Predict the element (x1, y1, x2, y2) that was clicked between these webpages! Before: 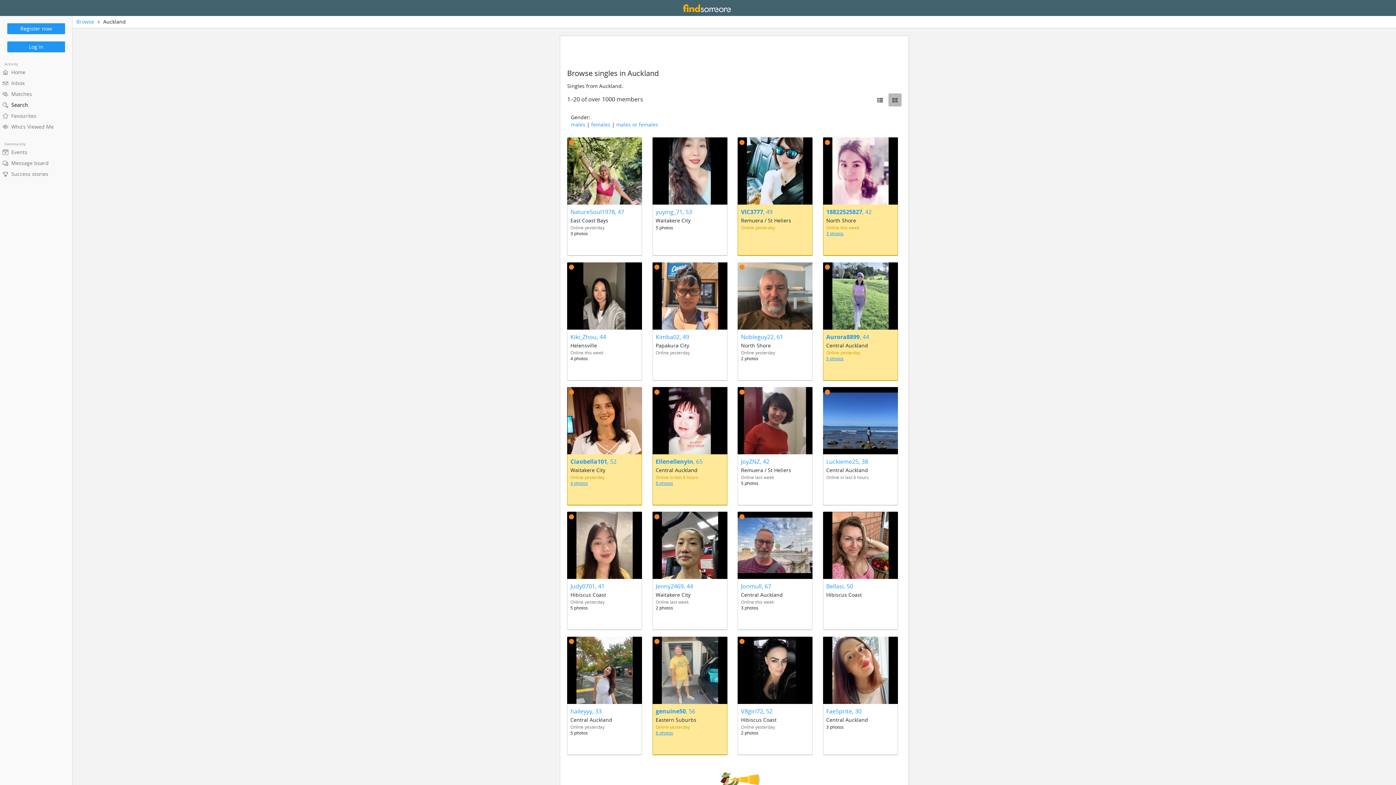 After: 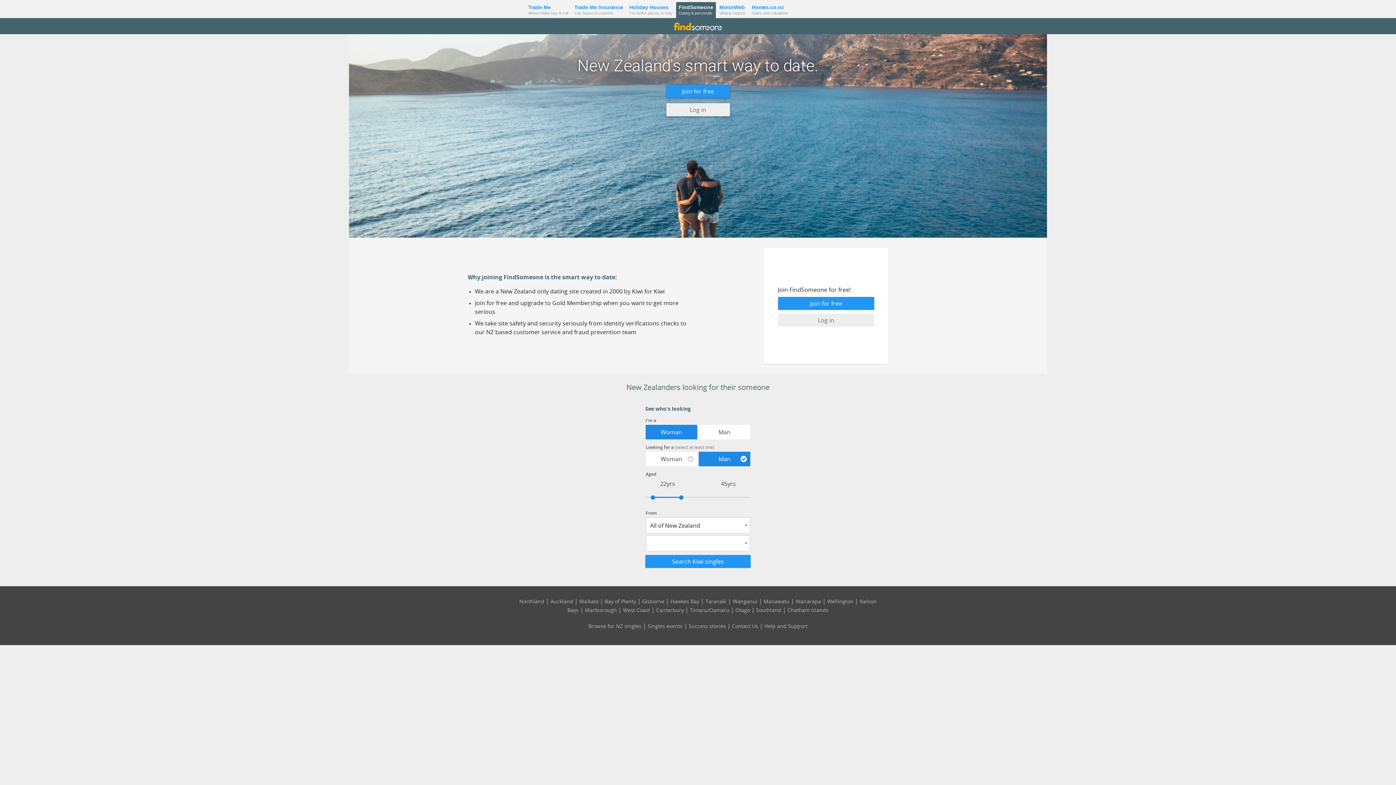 Action: bbox: (18, 0, 1396, 16) label: FindSomeone